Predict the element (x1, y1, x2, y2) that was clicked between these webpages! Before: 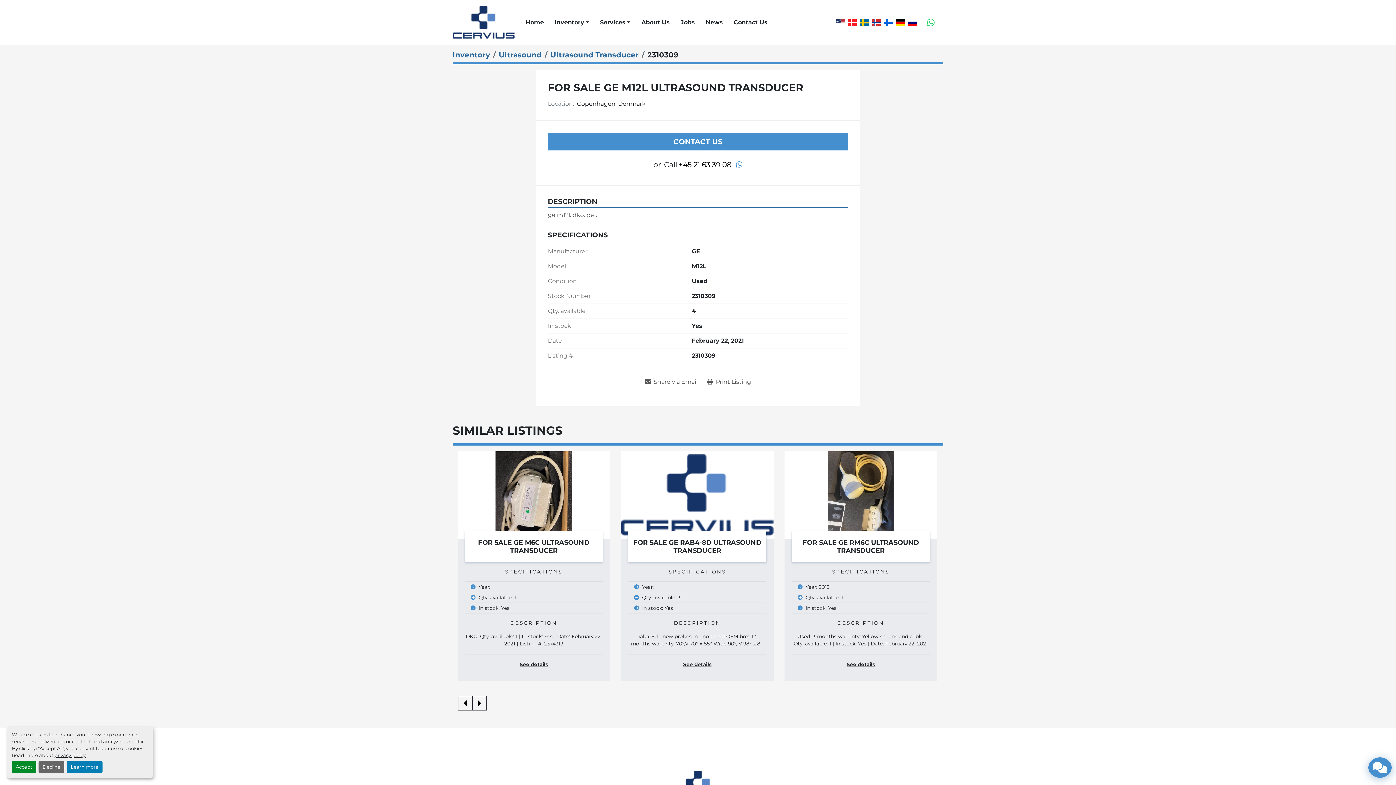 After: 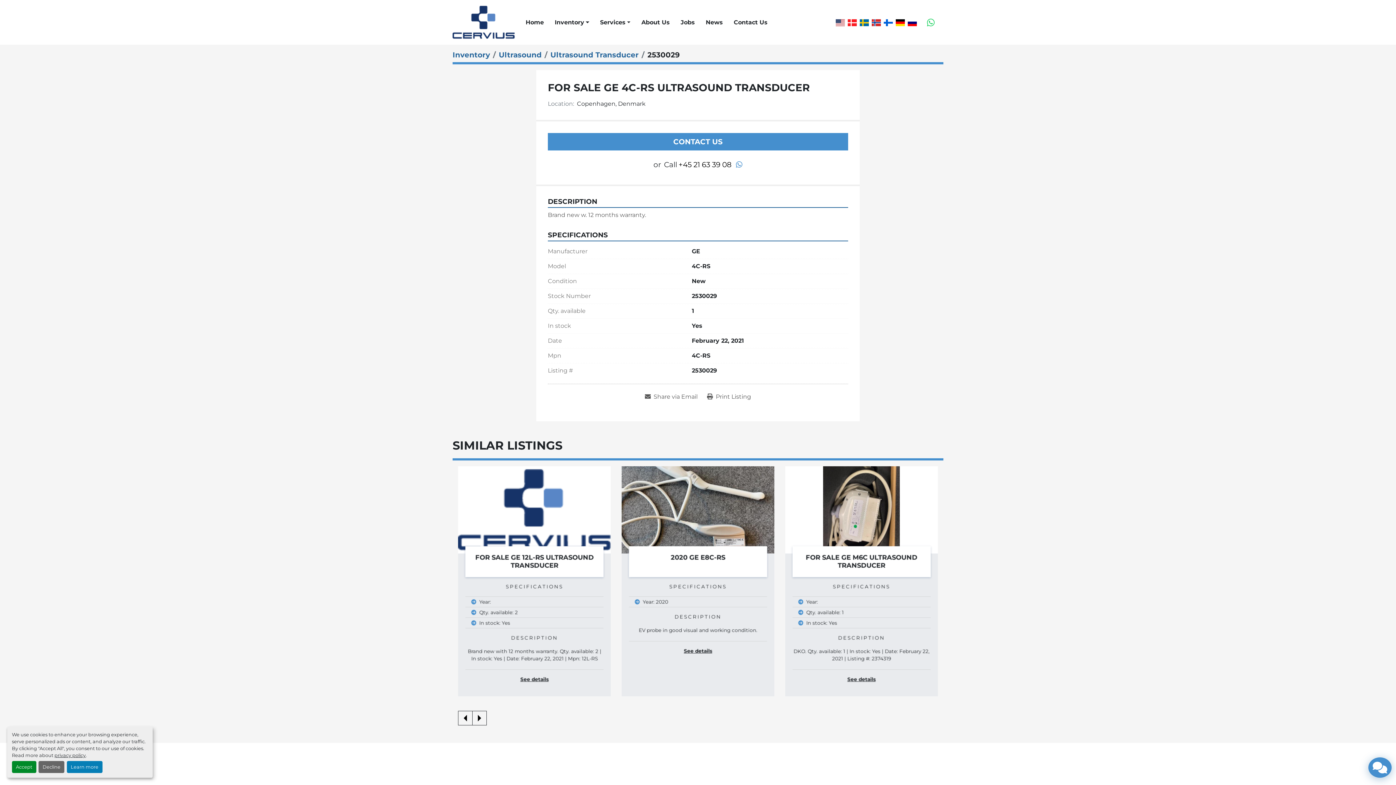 Action: bbox: (802, 538, 919, 554) label: FOR SALE GE 4C-RS ULTRASOUND TRANSDUCER